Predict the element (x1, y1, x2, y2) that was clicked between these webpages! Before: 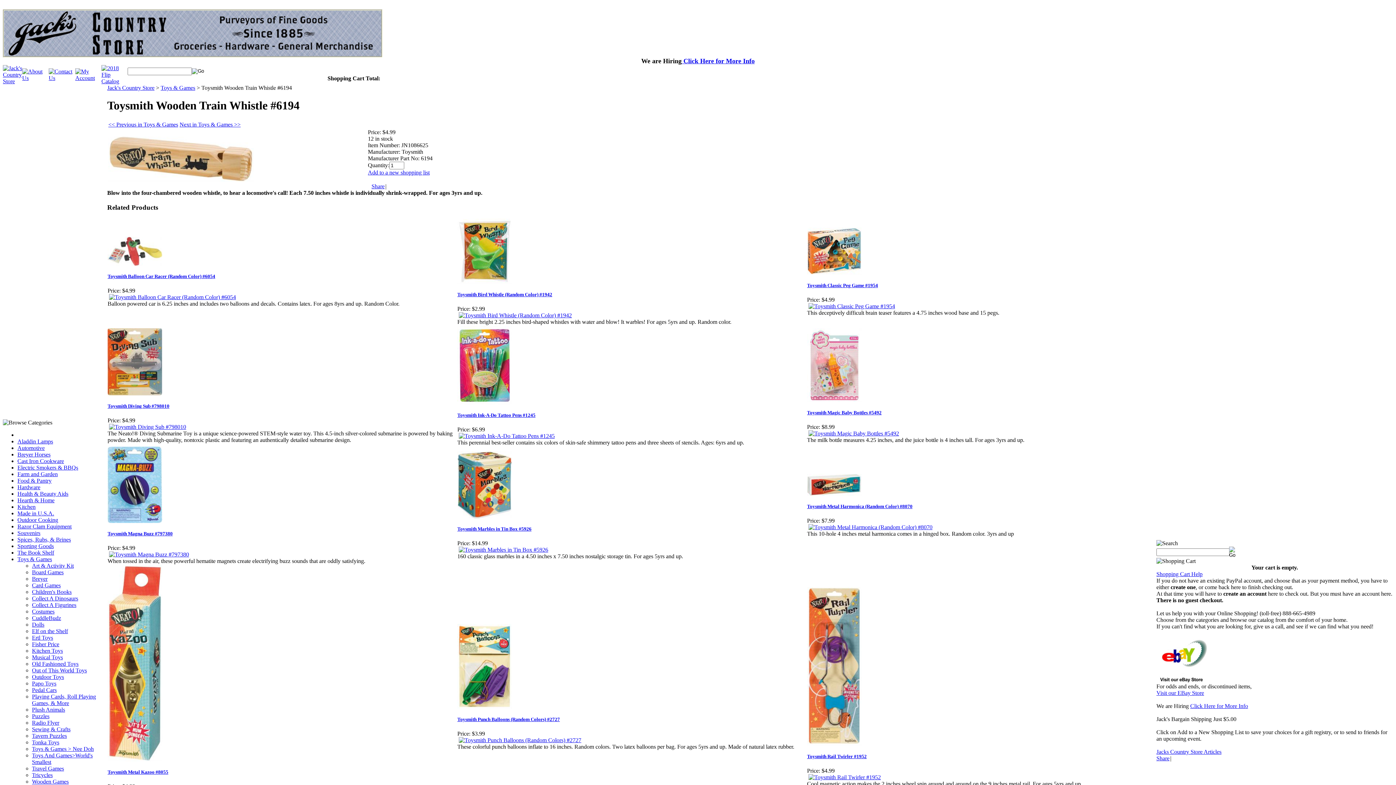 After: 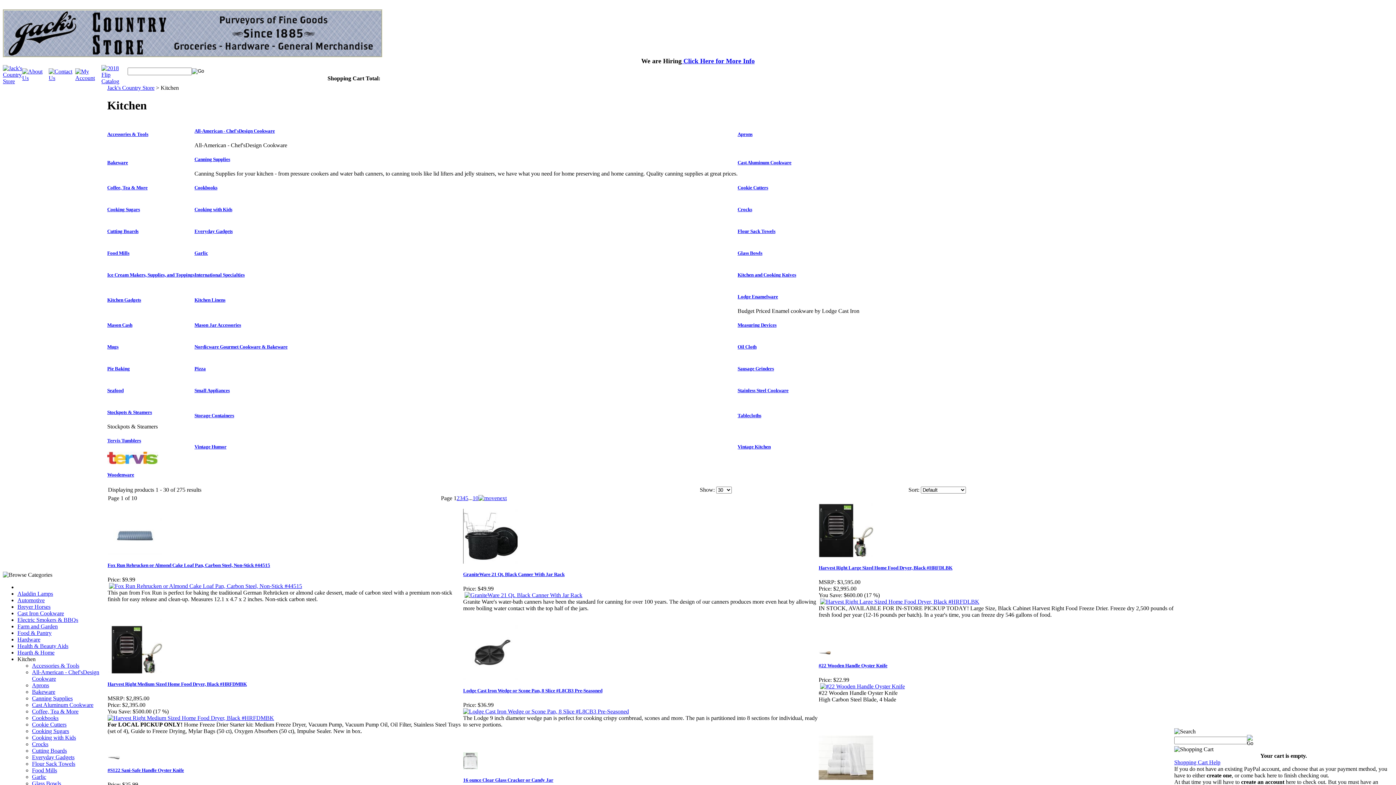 Action: bbox: (17, 504, 35, 510) label: Kitchen